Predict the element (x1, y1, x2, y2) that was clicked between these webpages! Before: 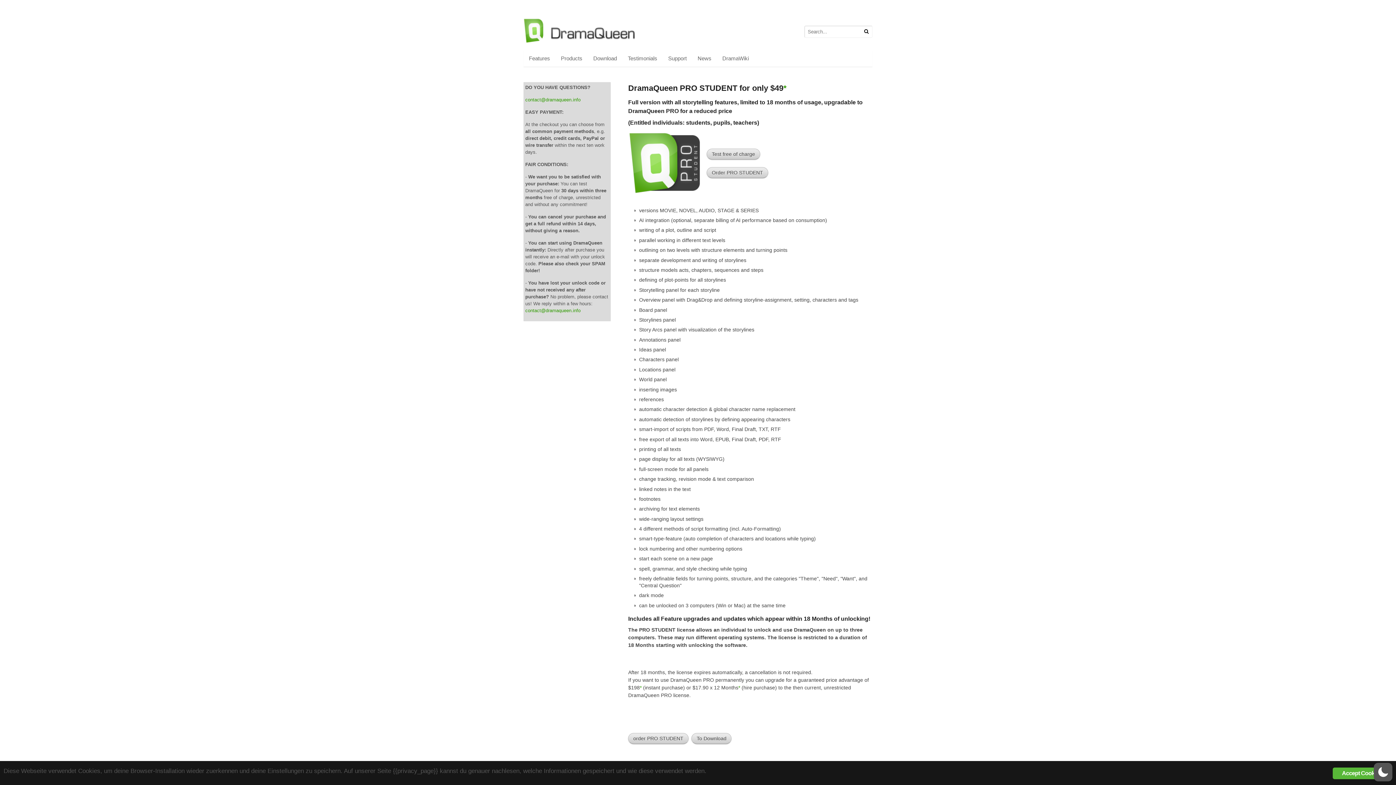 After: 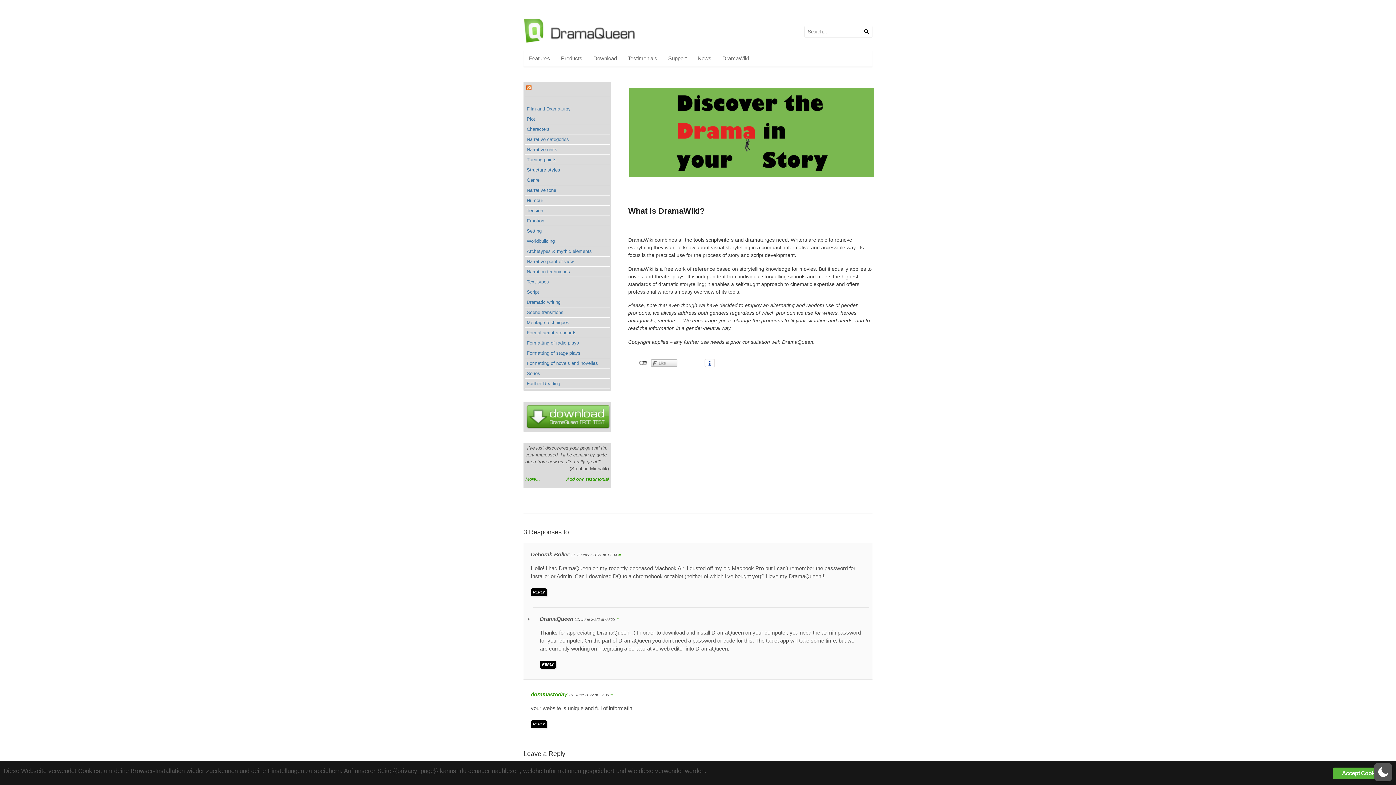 Action: bbox: (717, 50, 754, 66) label: DramaWiki